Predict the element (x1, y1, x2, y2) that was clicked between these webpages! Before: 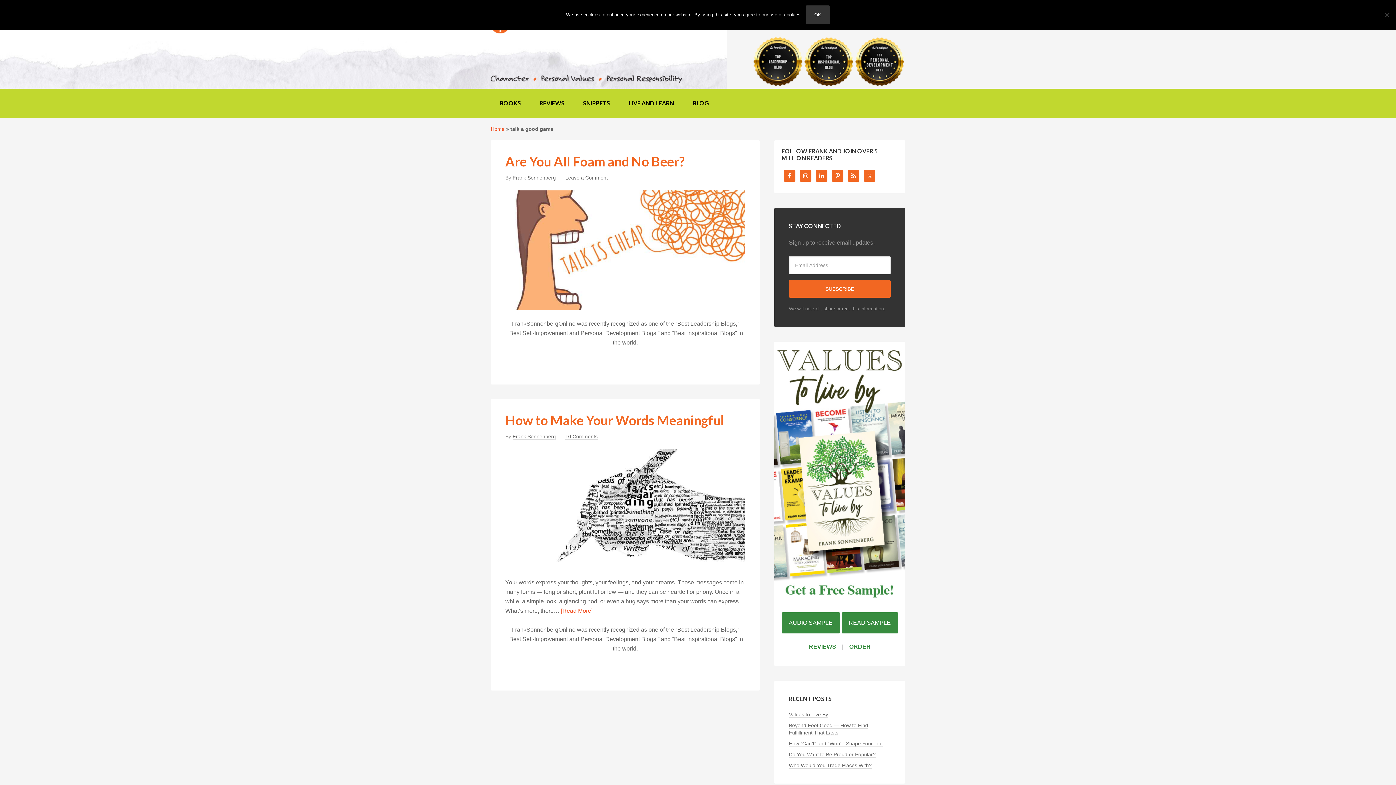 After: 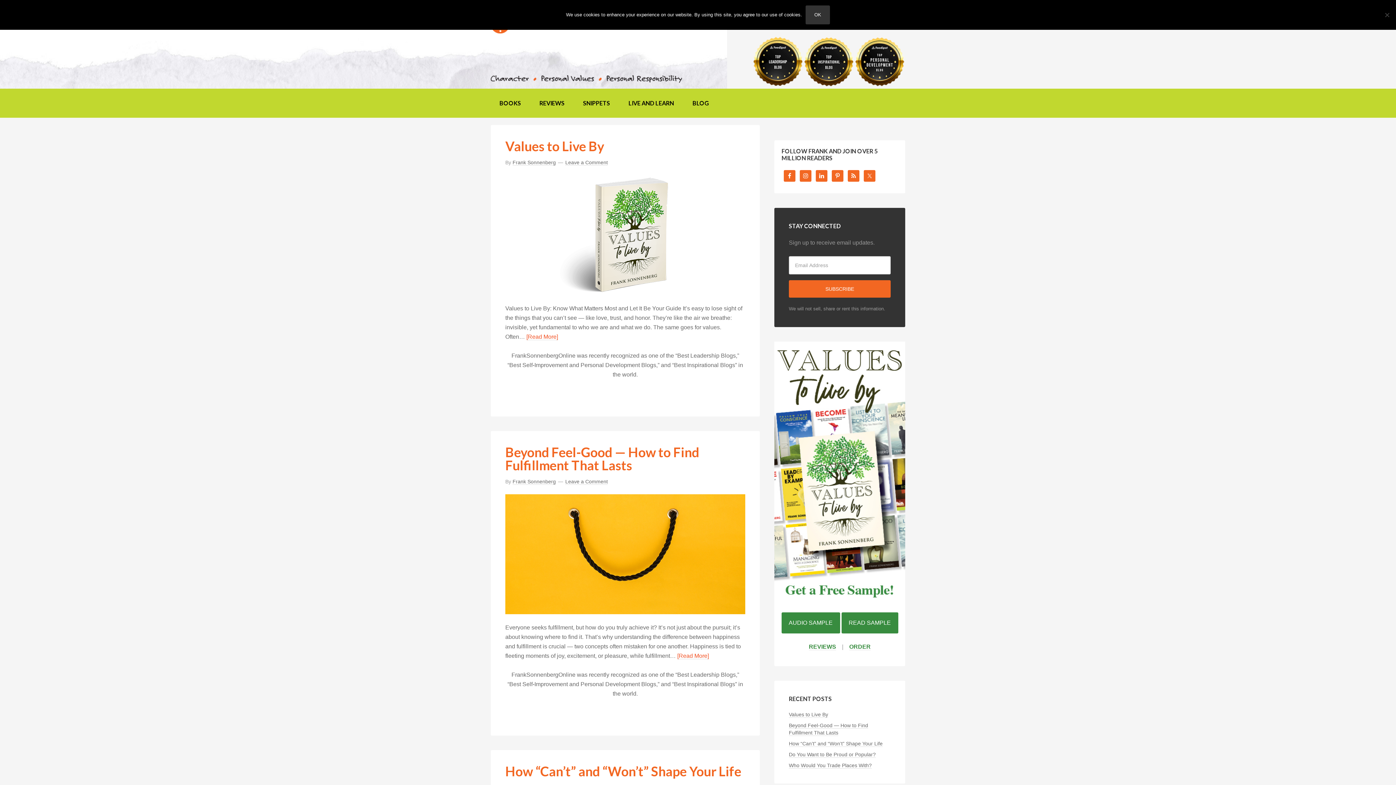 Action: bbox: (490, 126, 504, 132) label: Home